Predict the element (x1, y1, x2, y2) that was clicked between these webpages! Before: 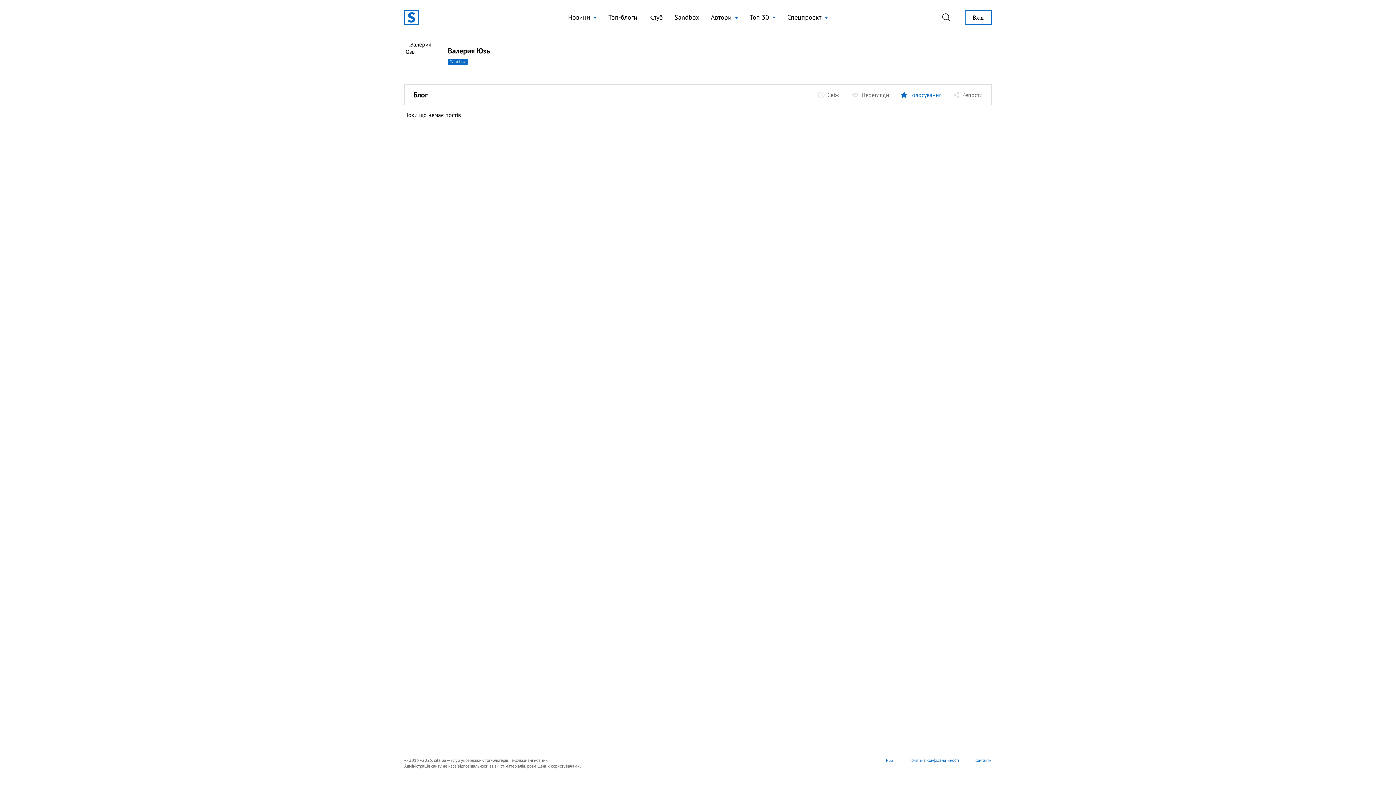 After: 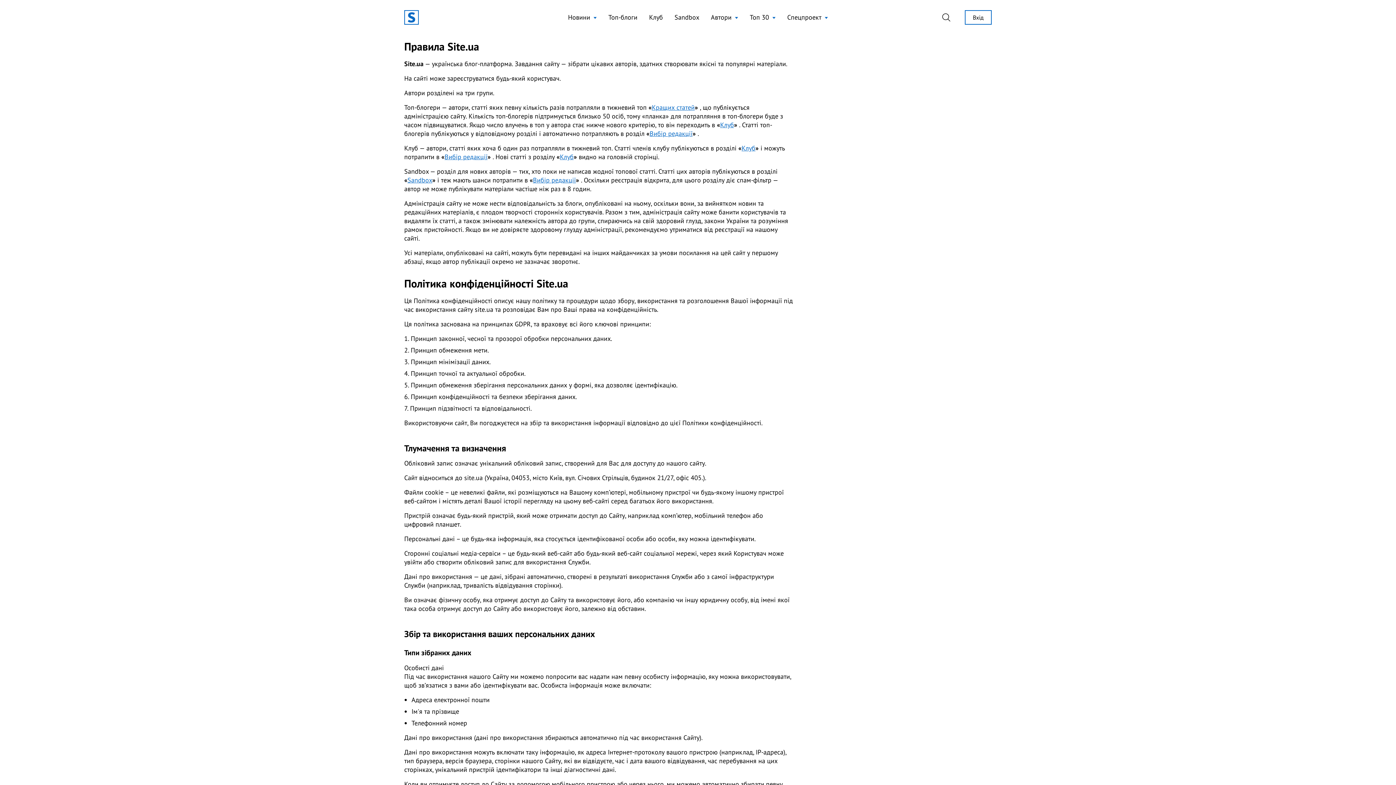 Action: label: Політика конфіденційності bbox: (908, 757, 959, 763)